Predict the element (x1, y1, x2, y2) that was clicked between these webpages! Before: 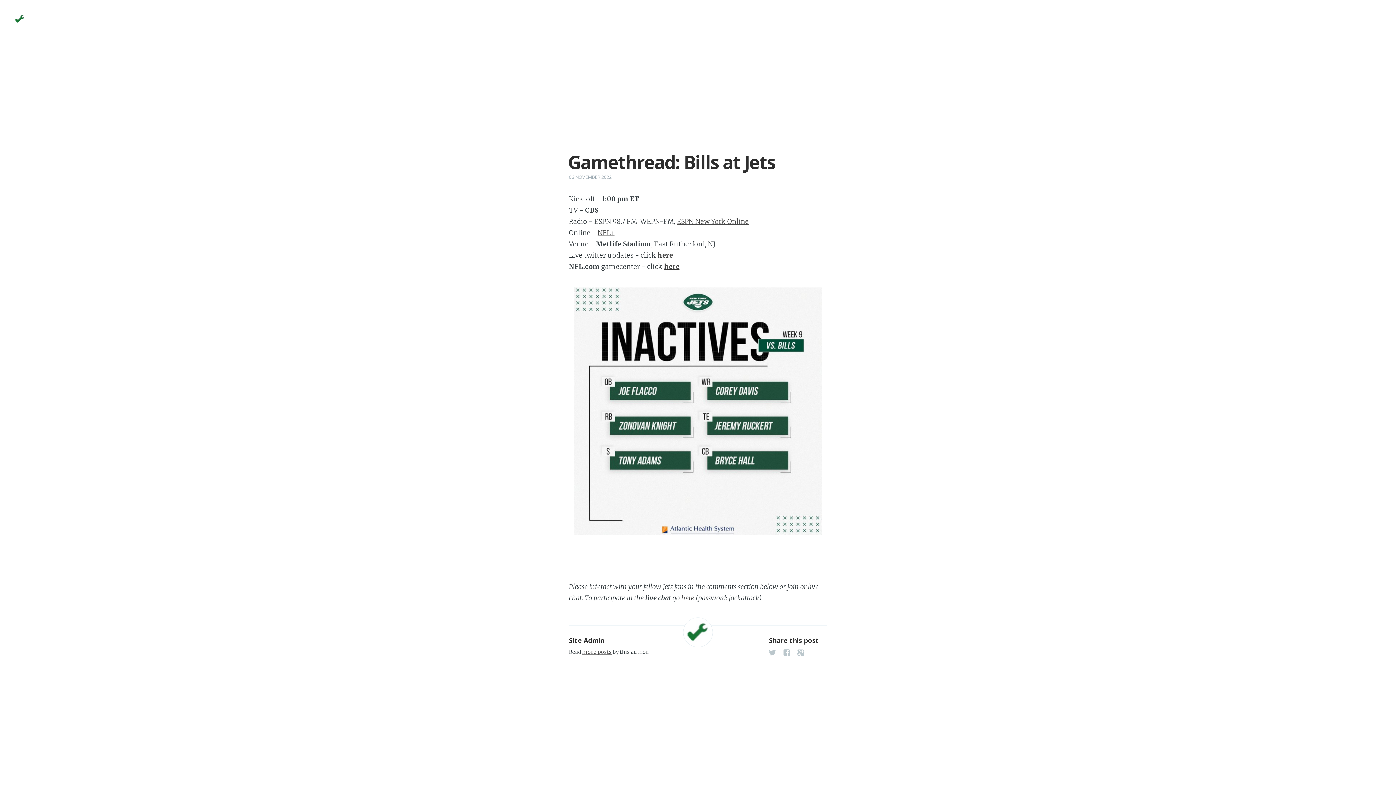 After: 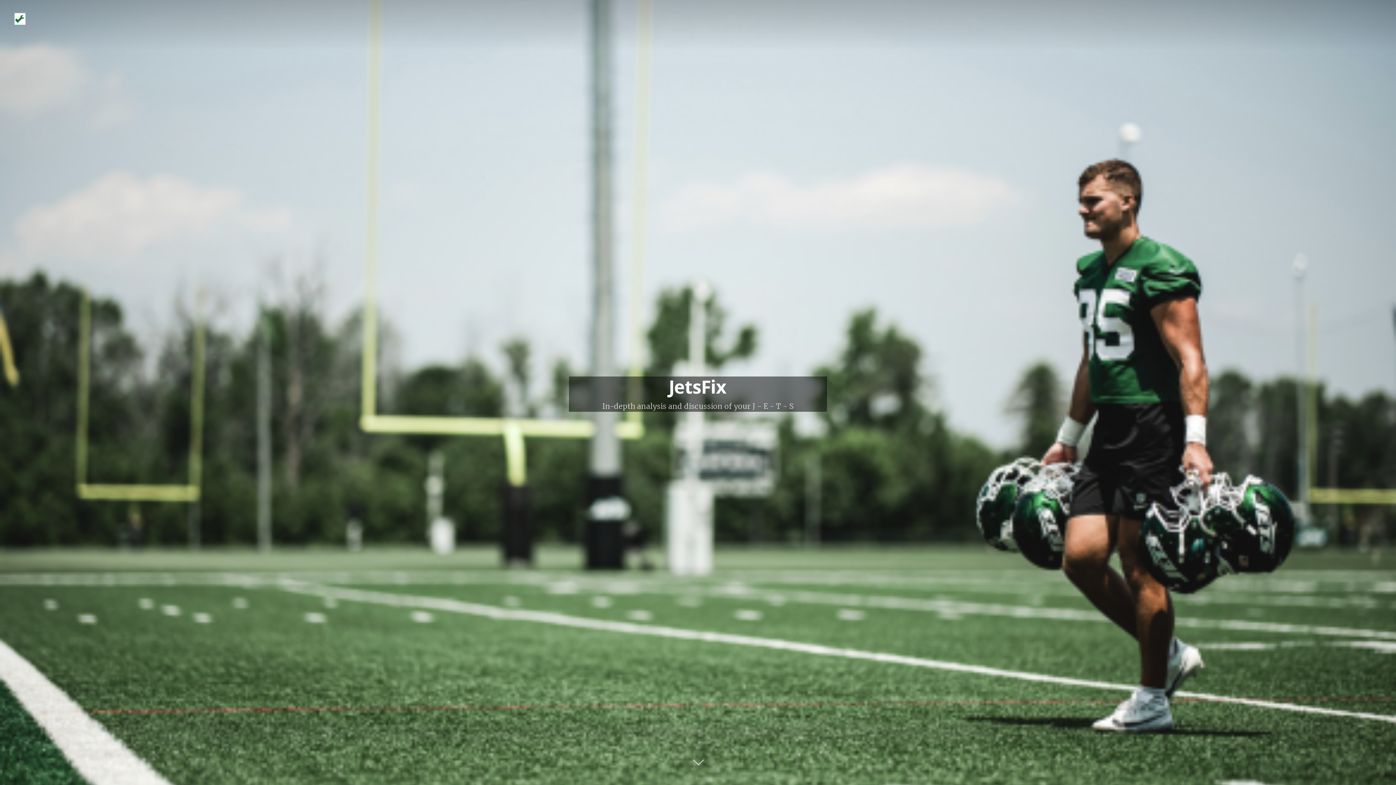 Action: bbox: (14, 12, 25, 26)